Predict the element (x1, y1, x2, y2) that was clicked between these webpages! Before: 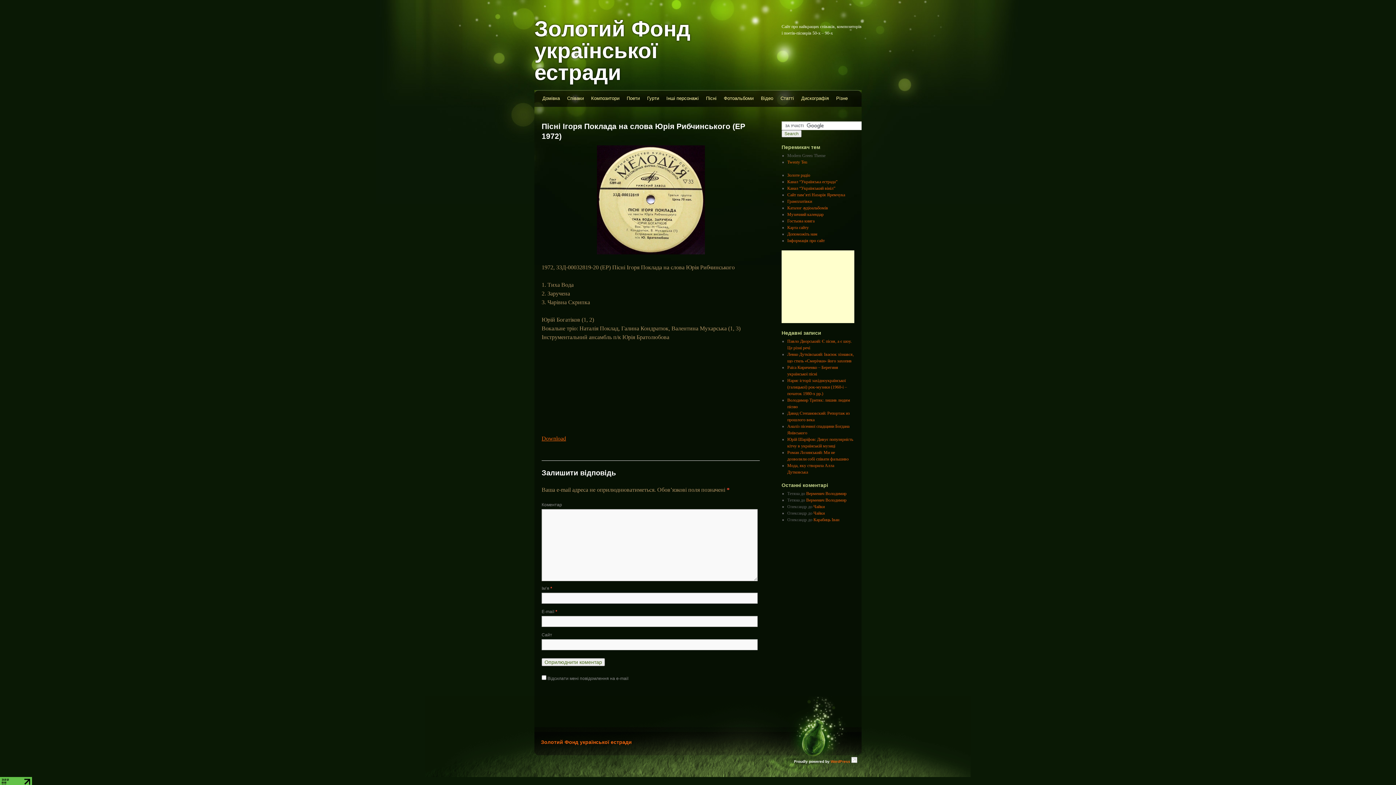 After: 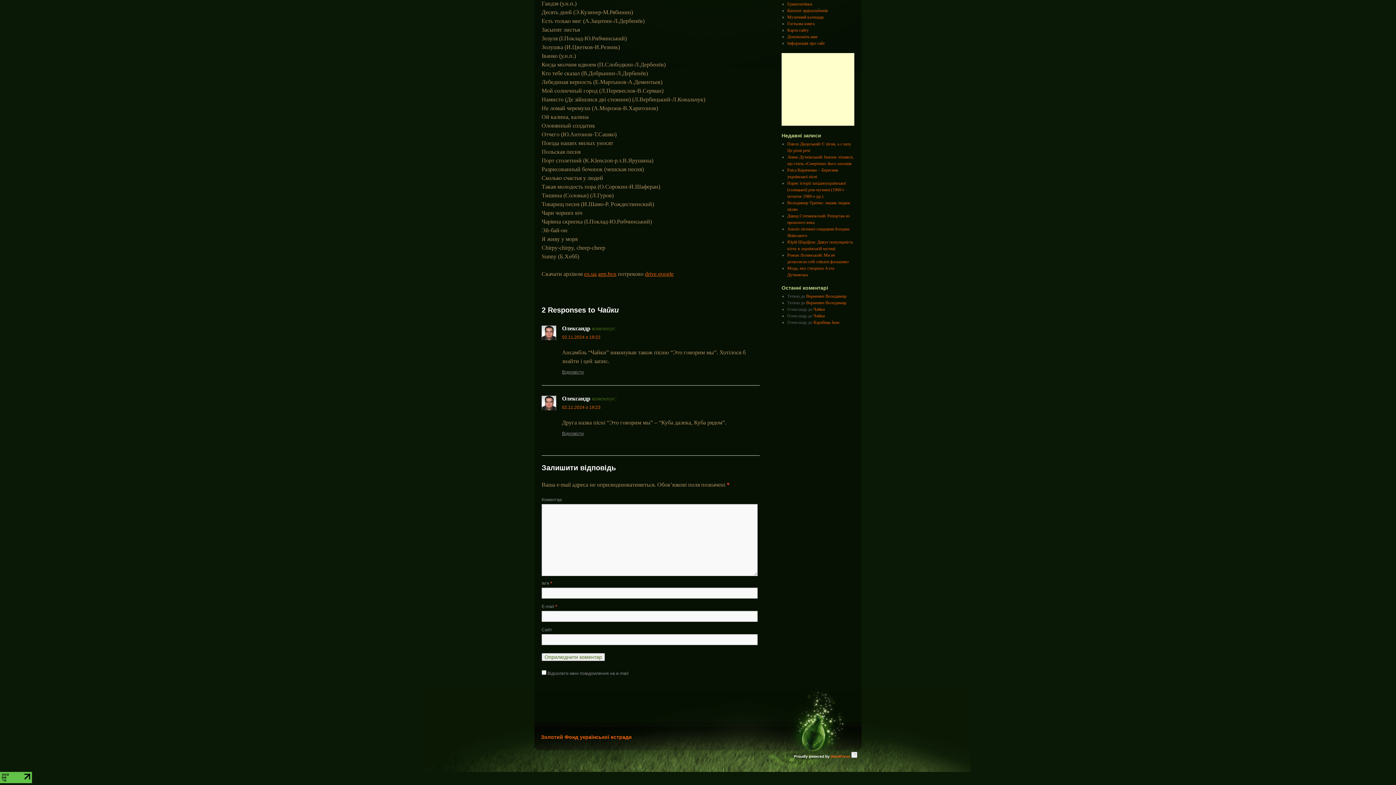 Action: bbox: (813, 510, 824, 516) label: Чайки